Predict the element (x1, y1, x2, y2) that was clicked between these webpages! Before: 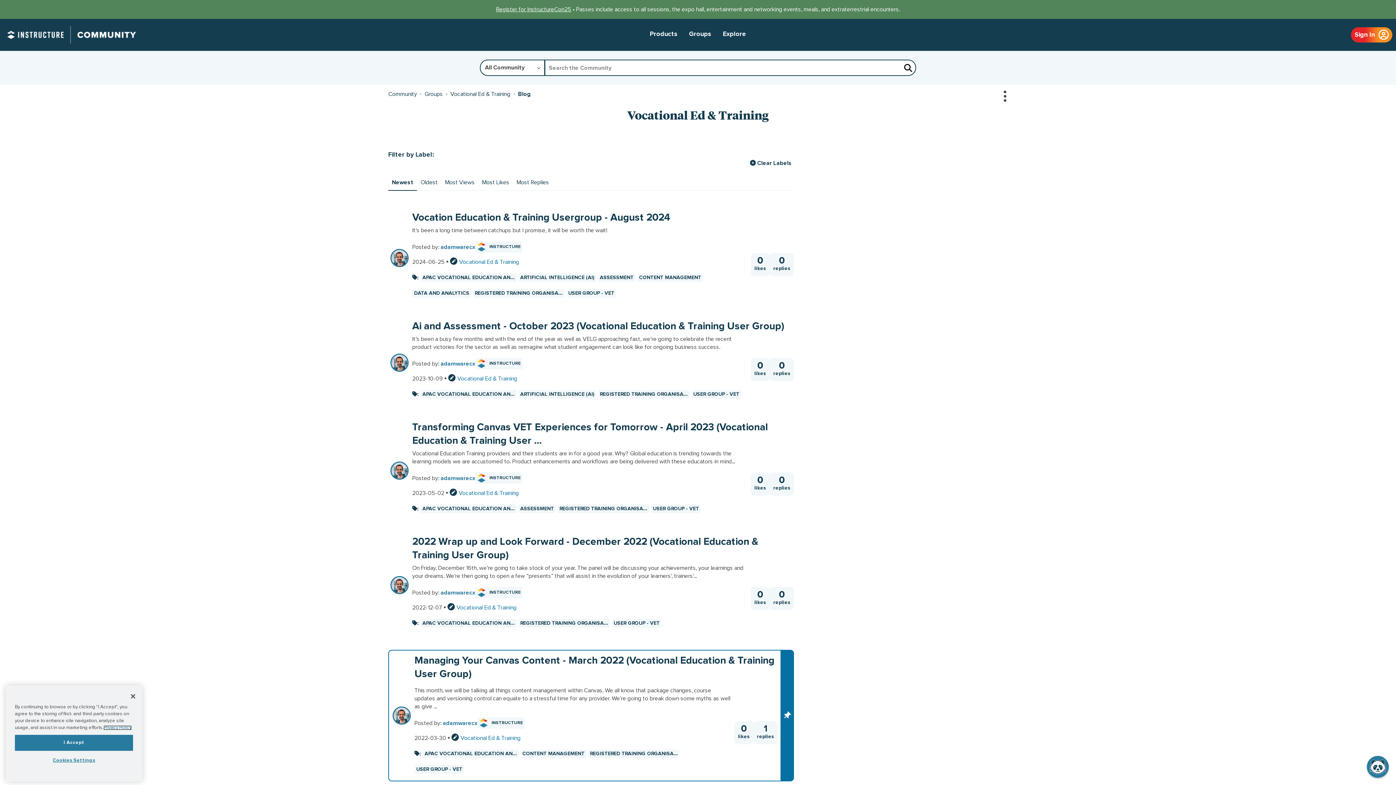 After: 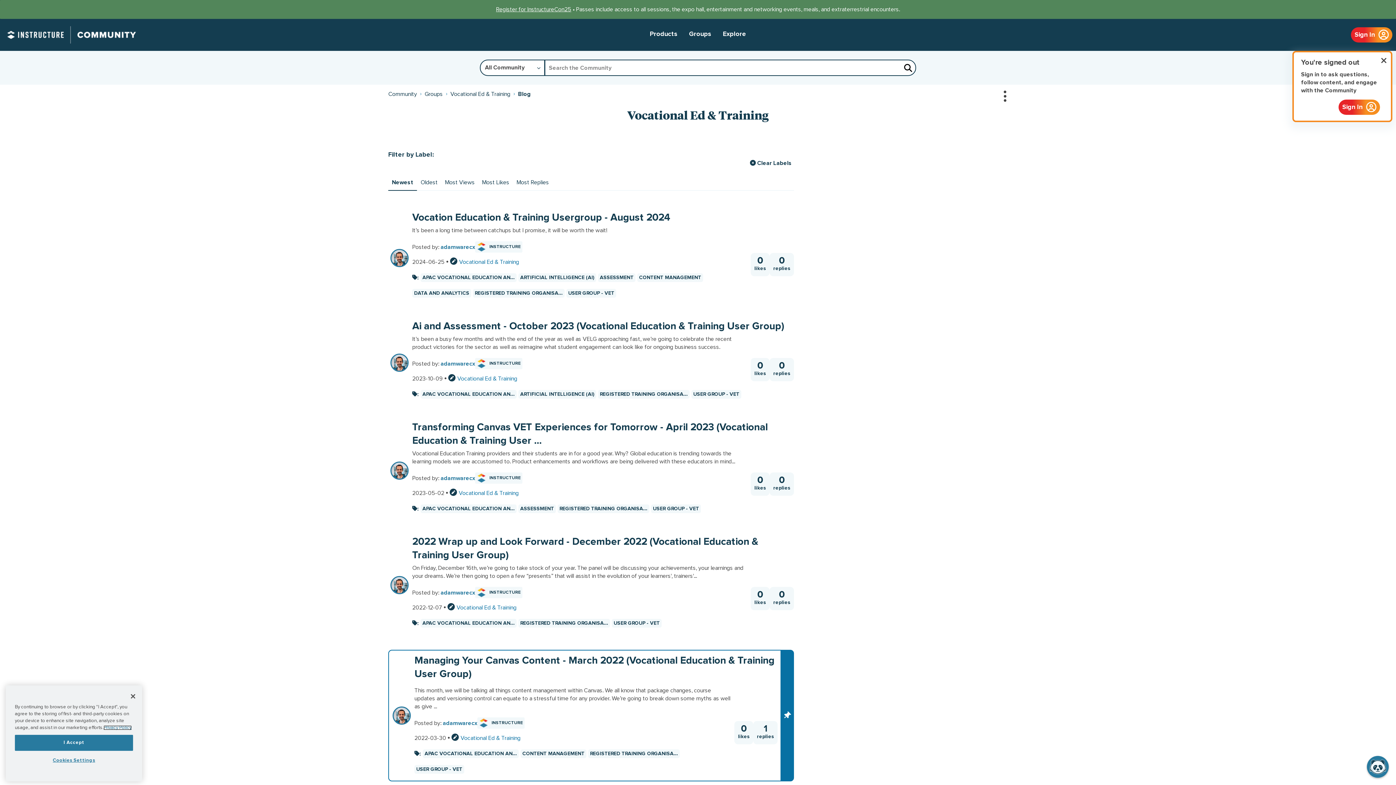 Action: label: Newest bbox: (388, 174, 417, 190)